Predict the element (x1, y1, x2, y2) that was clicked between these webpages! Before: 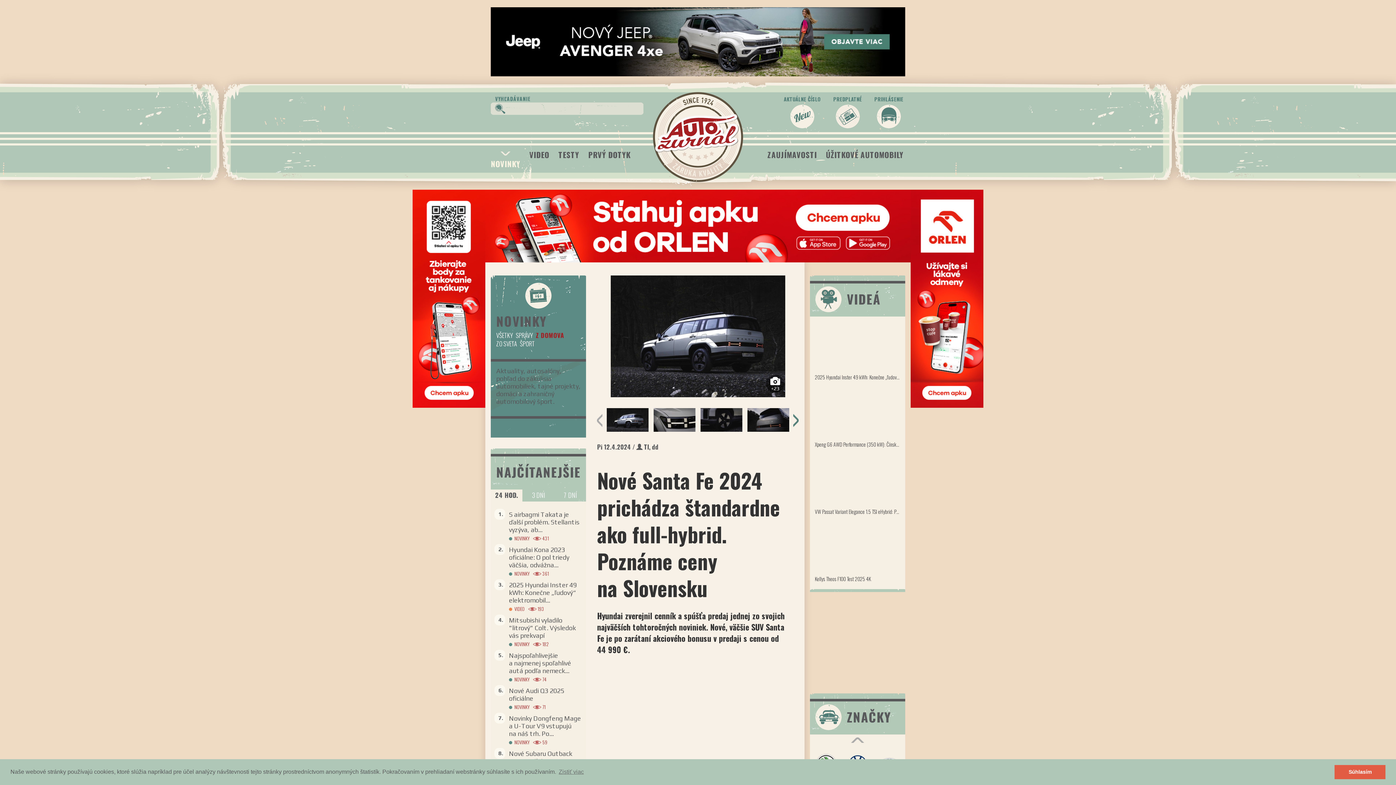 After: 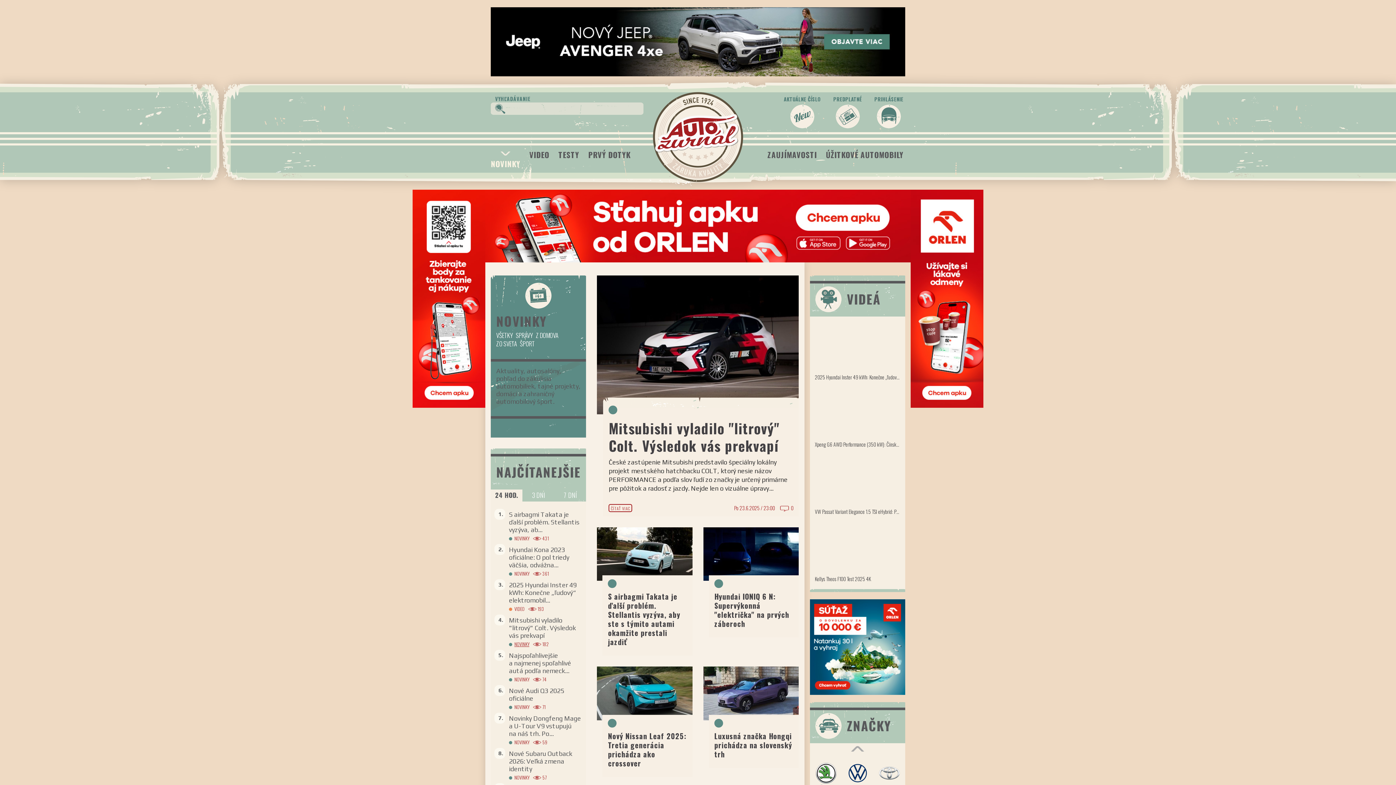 Action: bbox: (509, 641, 529, 647) label: NOVINKY